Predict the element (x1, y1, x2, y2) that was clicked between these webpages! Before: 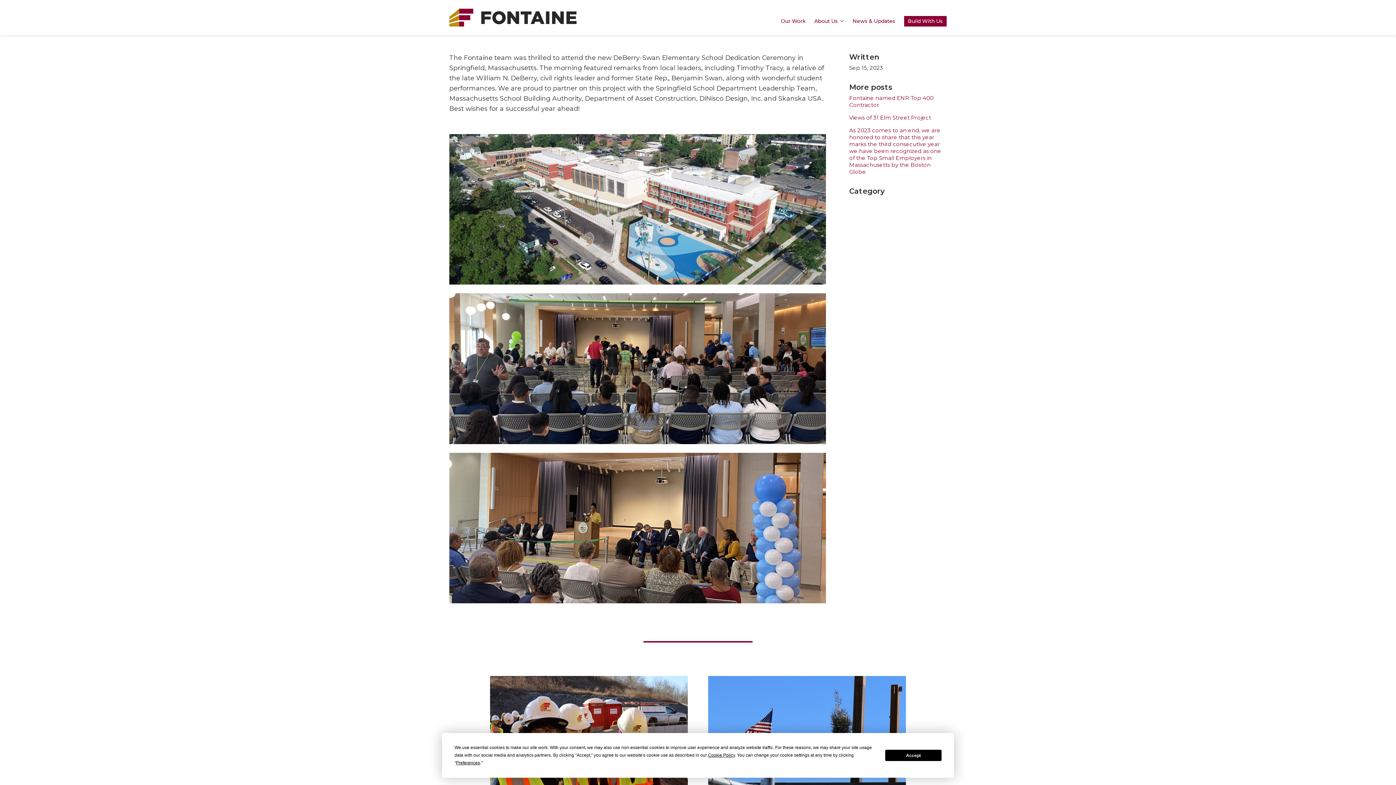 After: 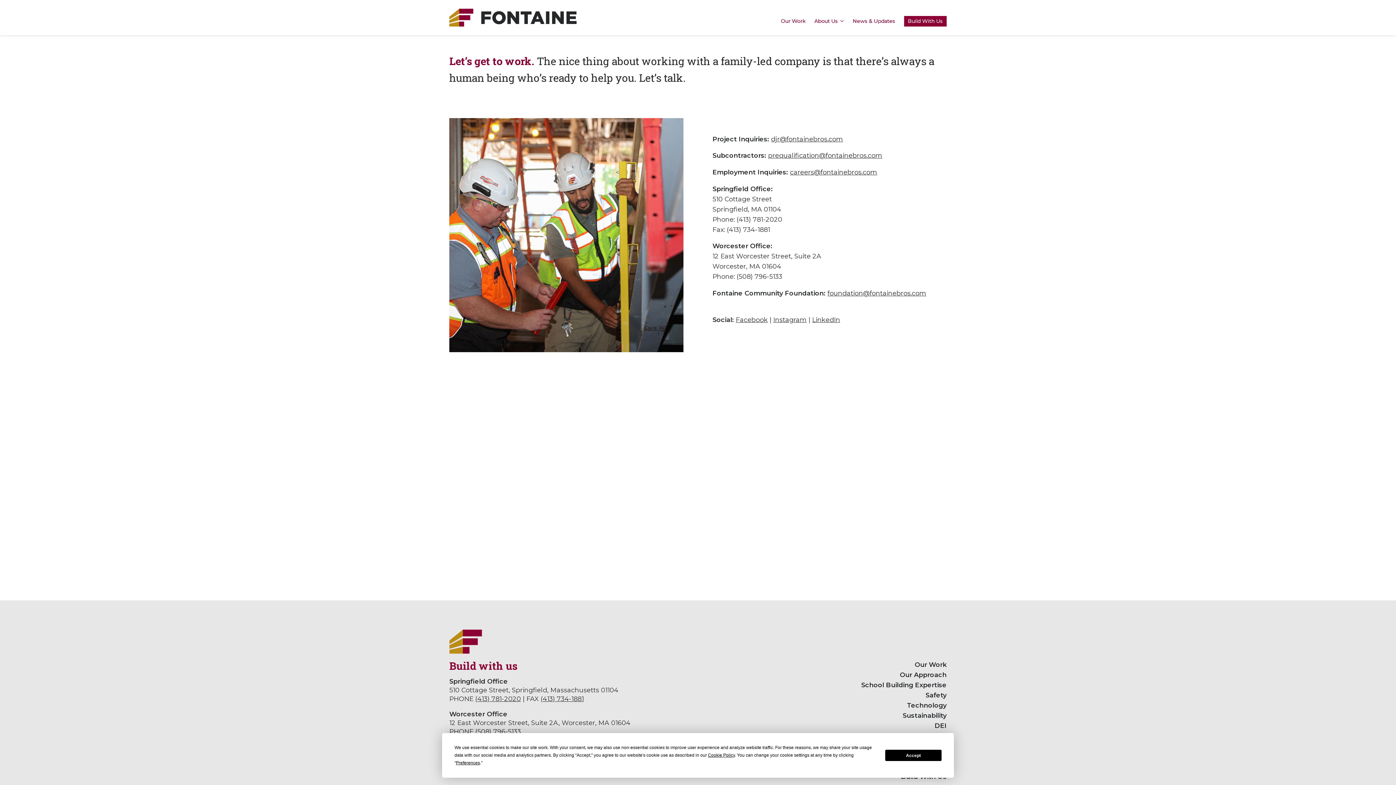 Action: bbox: (904, 15, 946, 26) label: Build With Us